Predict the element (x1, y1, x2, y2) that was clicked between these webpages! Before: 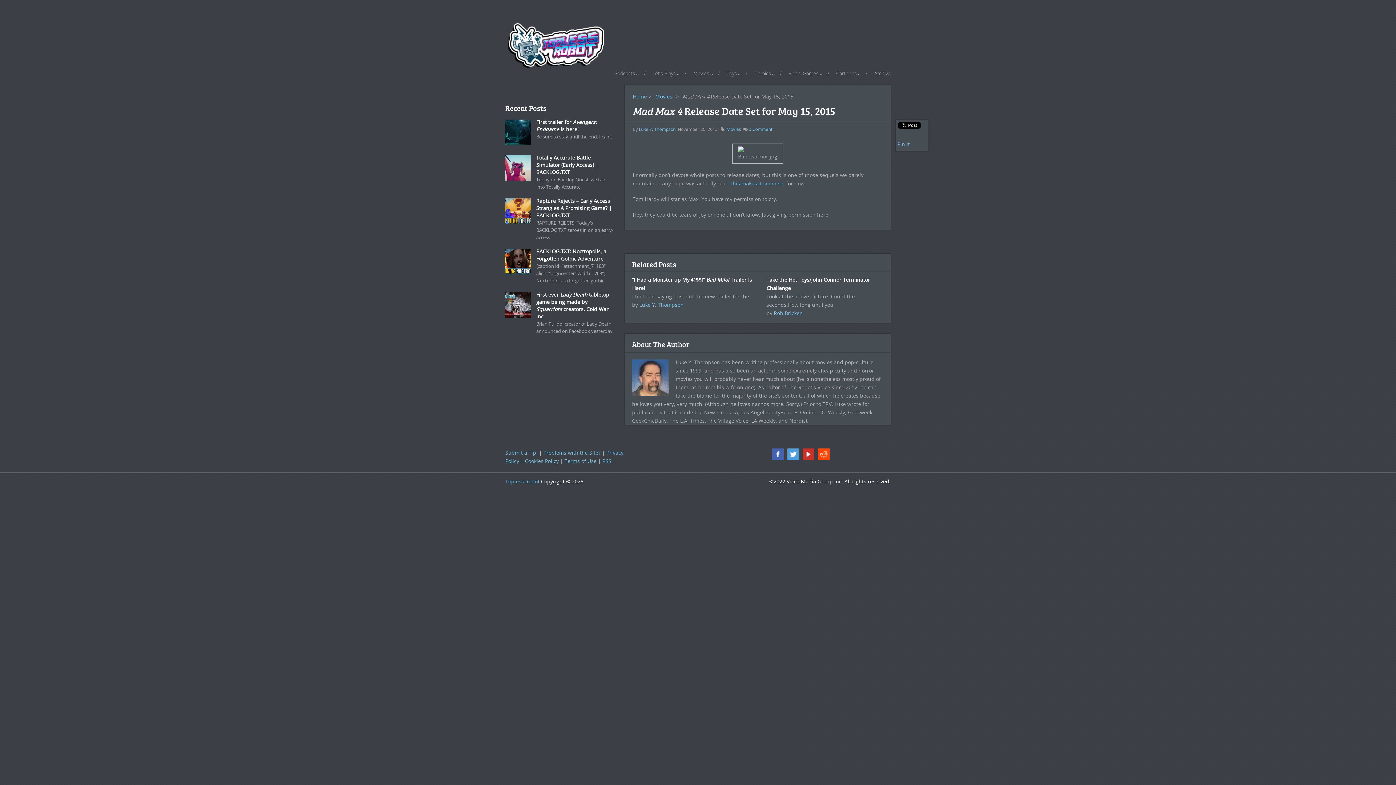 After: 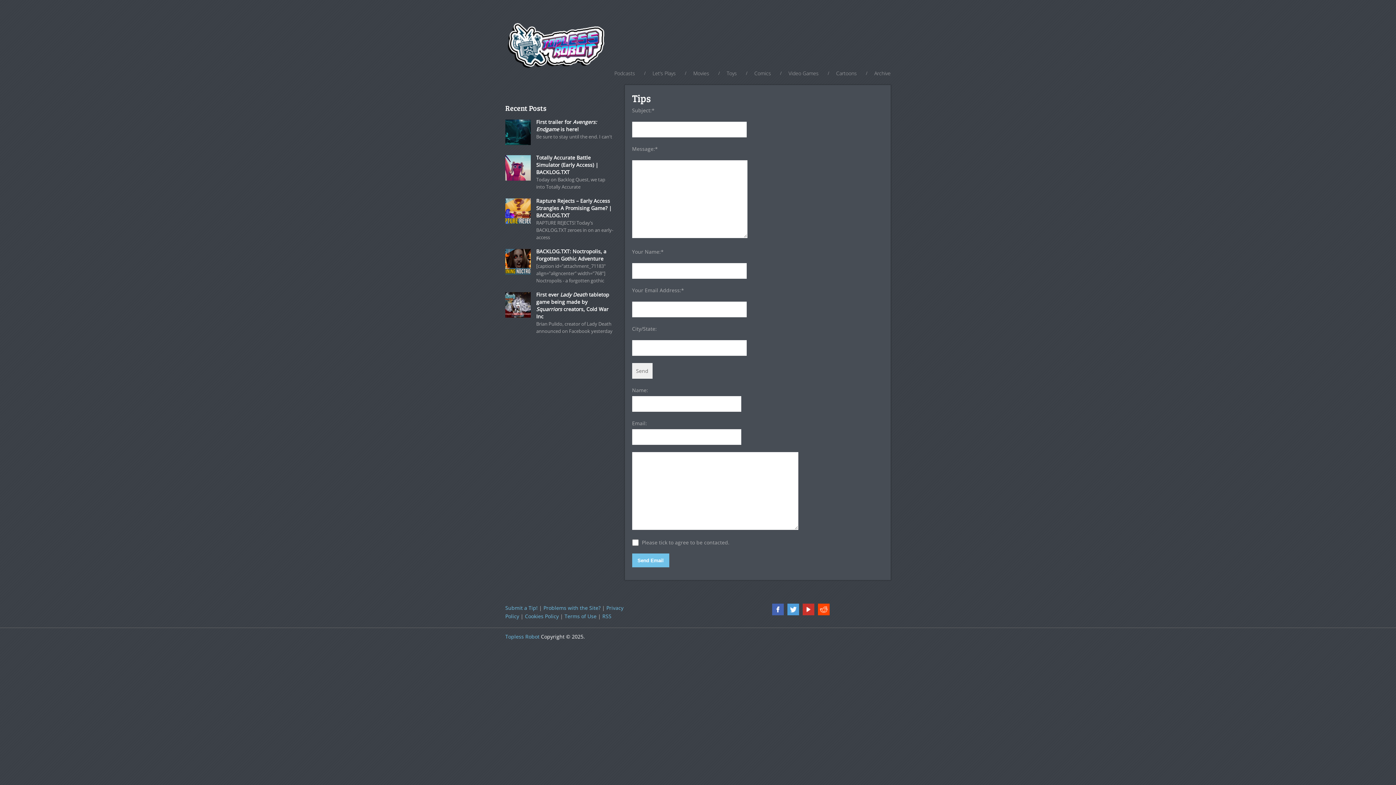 Action: bbox: (505, 449, 537, 456) label: Submit a Tip!